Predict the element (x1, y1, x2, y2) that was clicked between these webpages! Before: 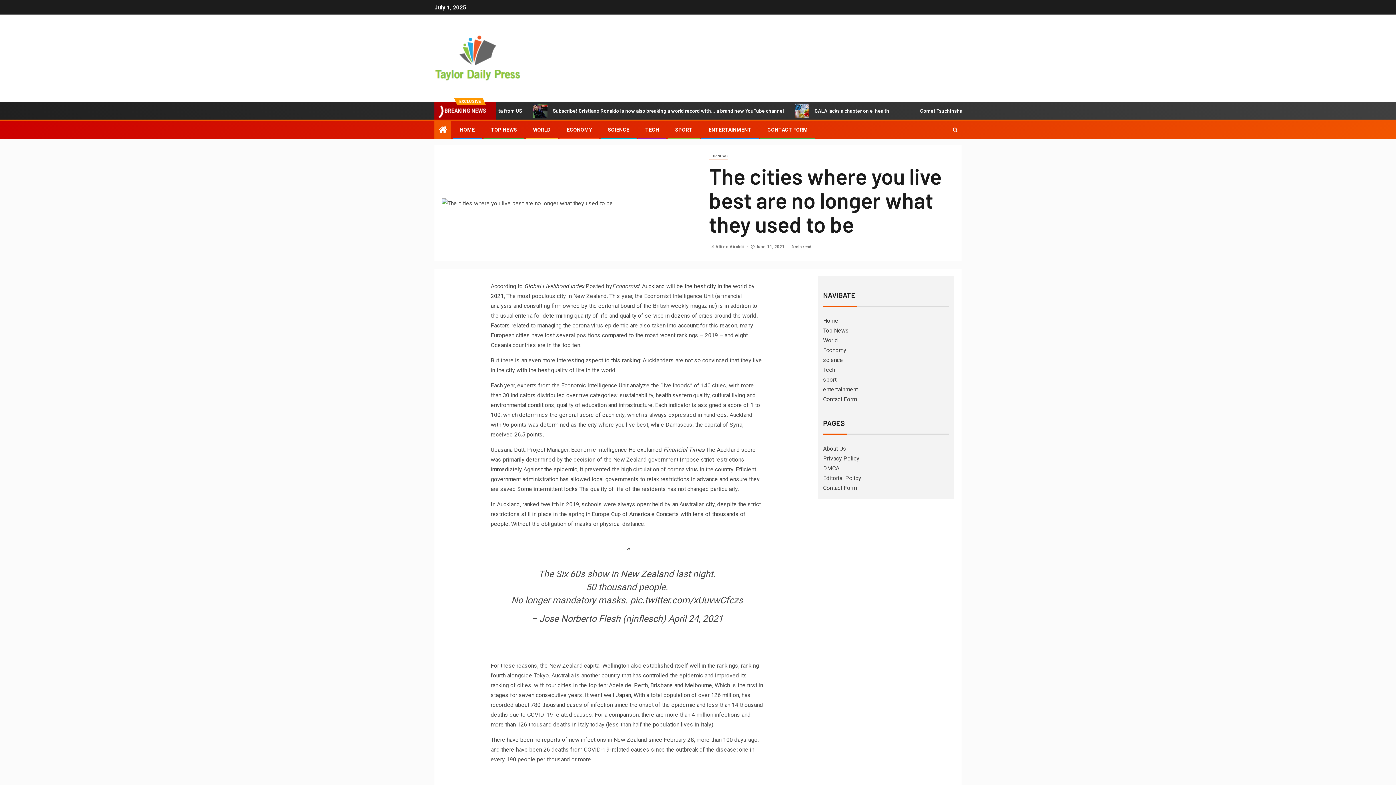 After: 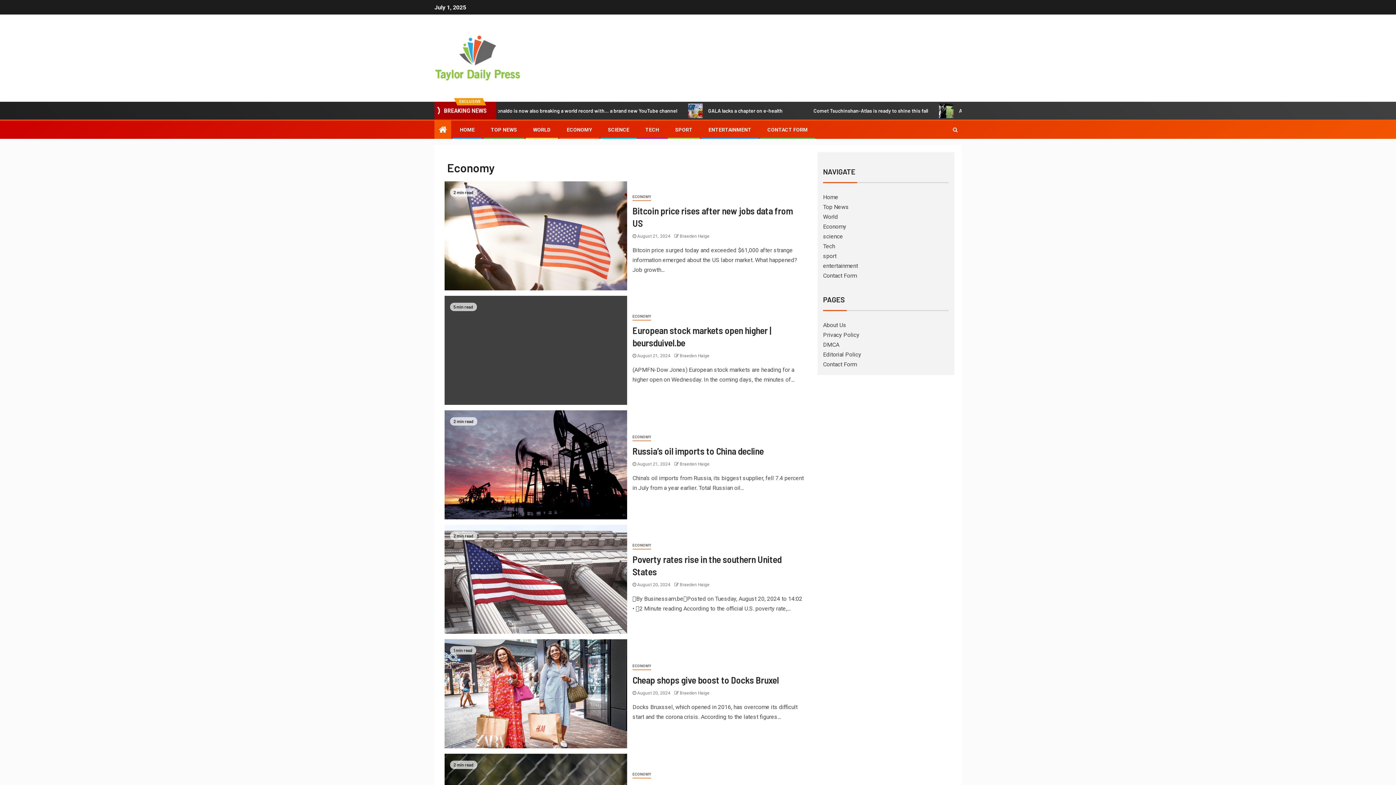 Action: label: ECONOMY bbox: (566, 126, 592, 132)